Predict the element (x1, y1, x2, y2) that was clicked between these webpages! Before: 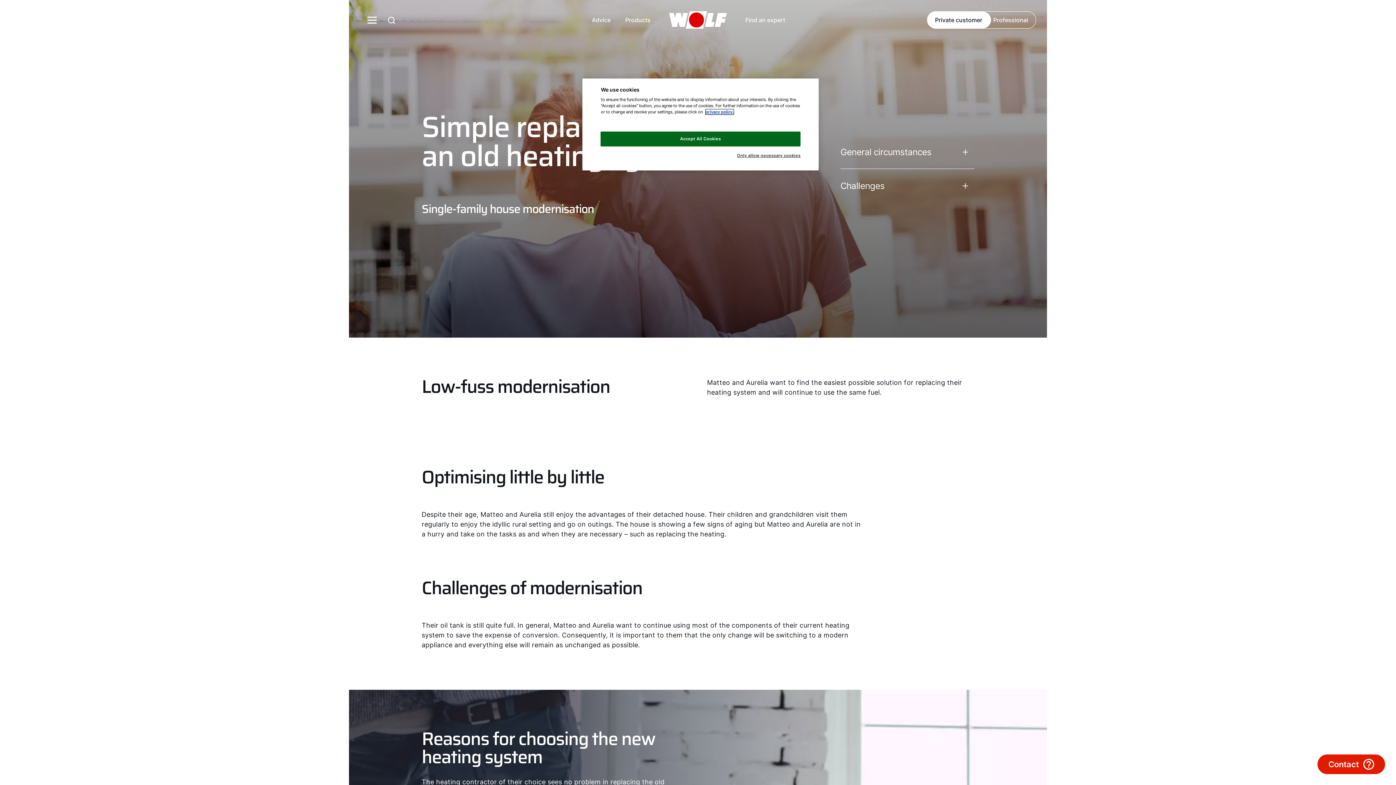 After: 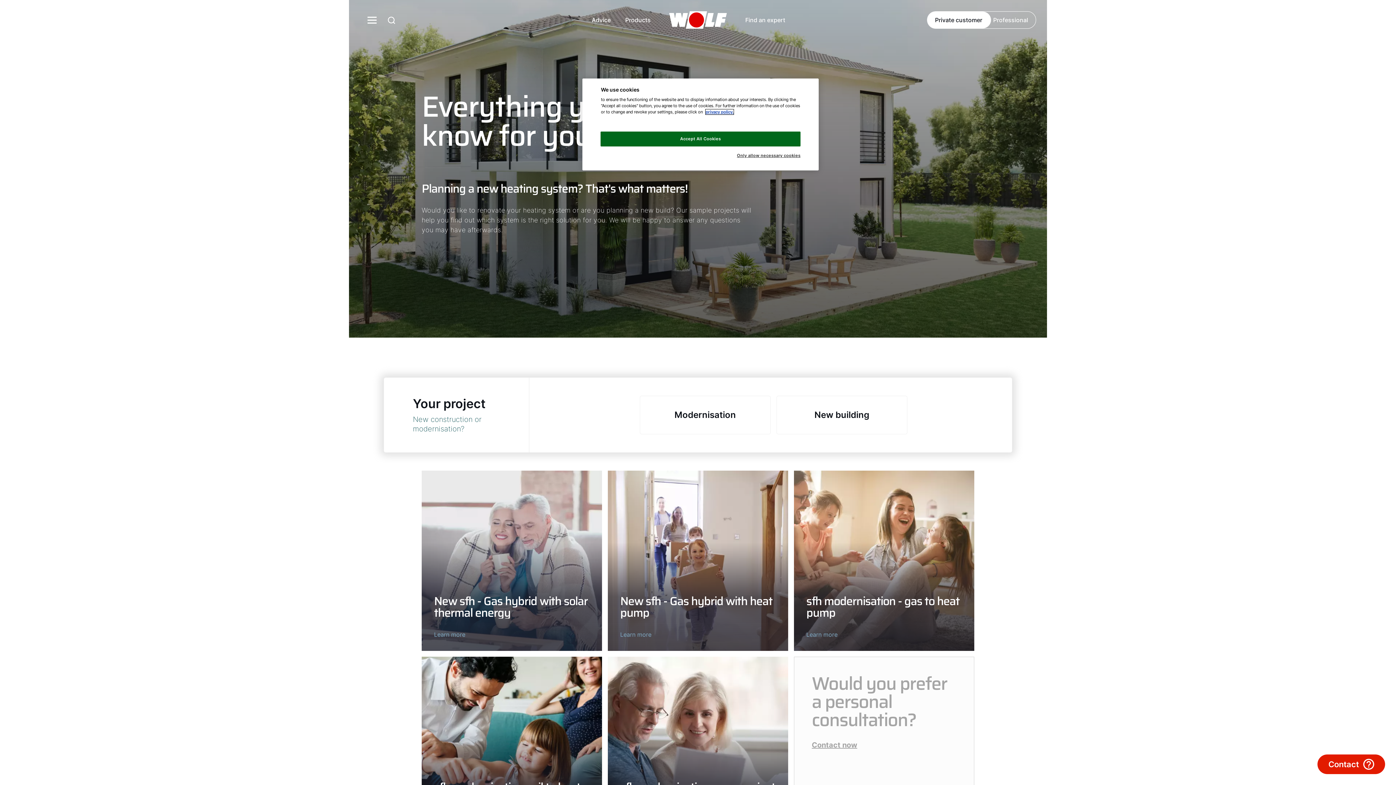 Action: label: Advice bbox: (584, 5, 618, 34)